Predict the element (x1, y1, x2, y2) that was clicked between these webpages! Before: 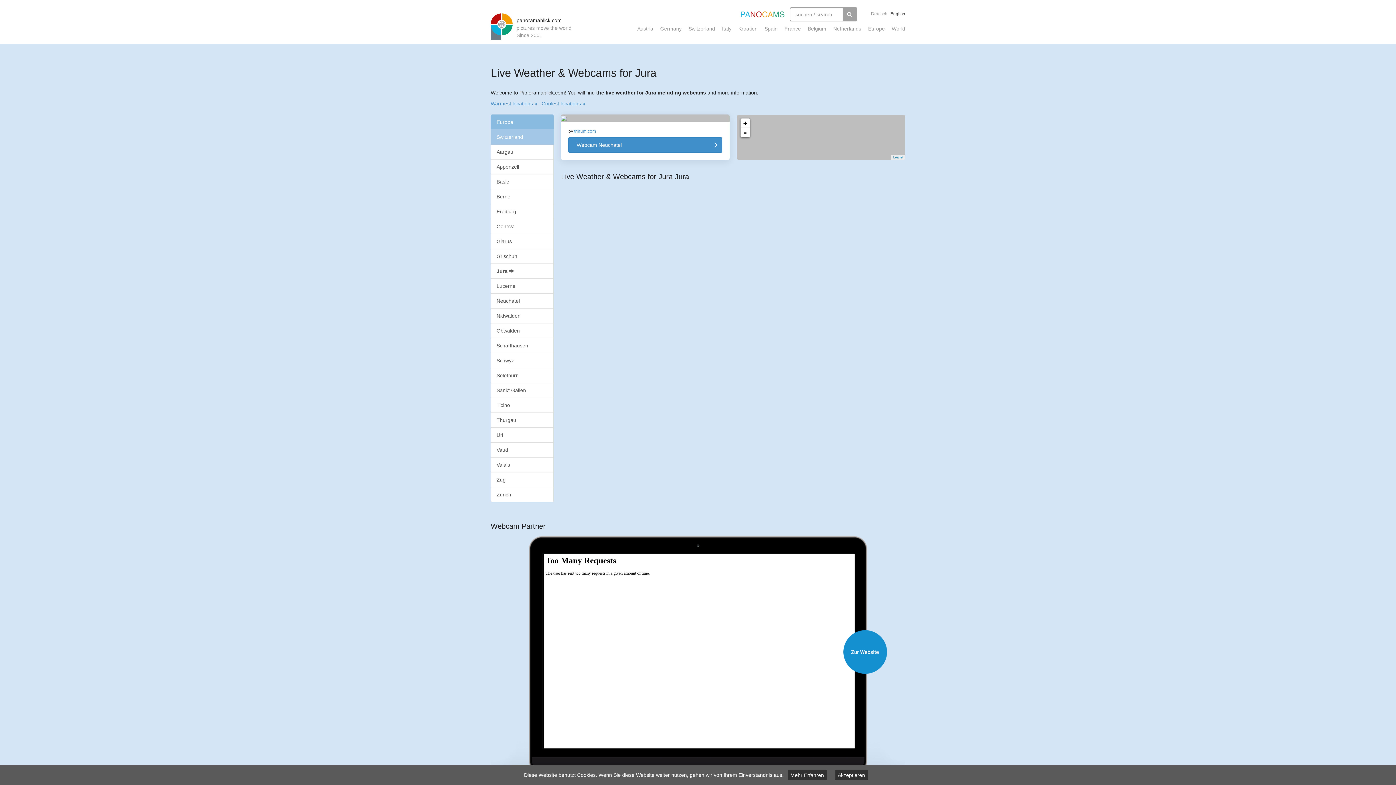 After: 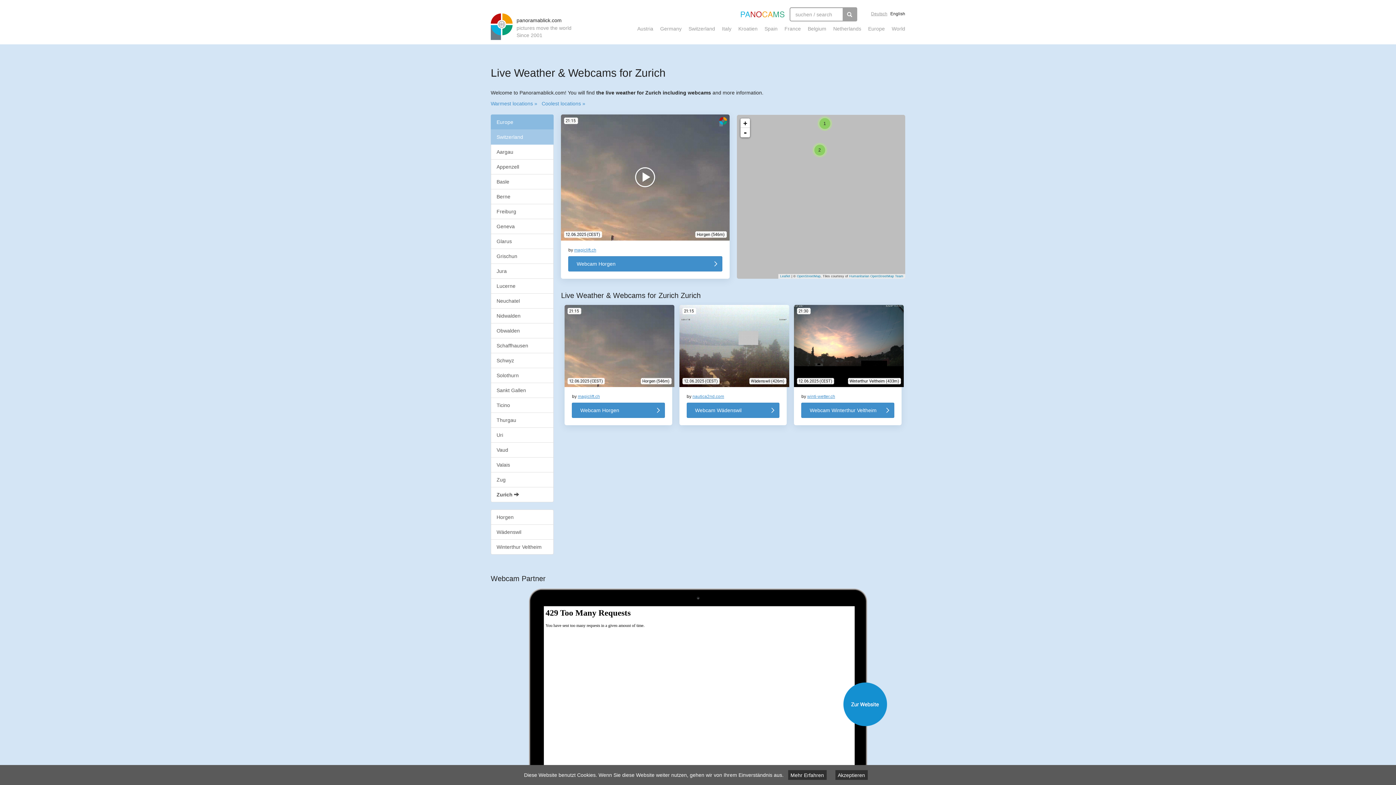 Action: bbox: (490, 487, 553, 502) label: Zurich